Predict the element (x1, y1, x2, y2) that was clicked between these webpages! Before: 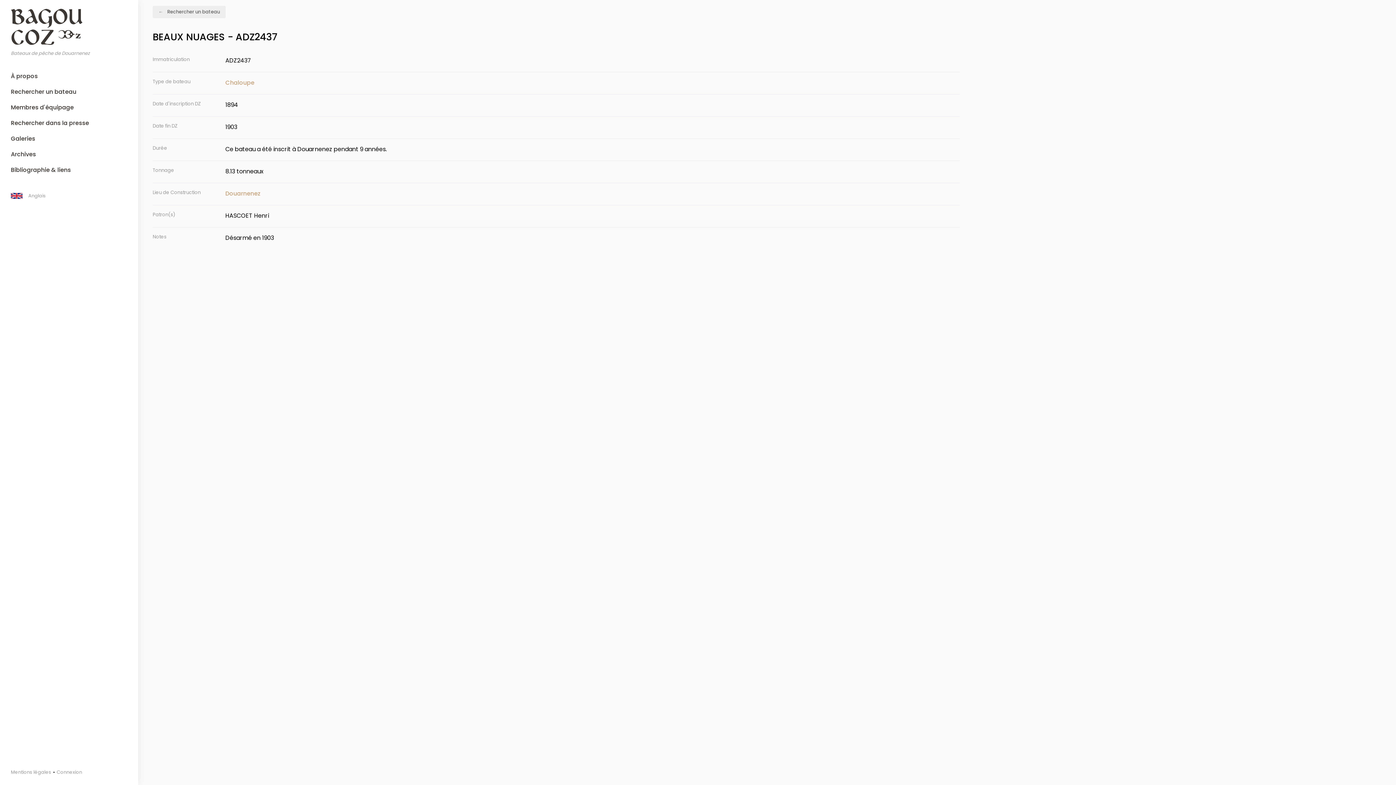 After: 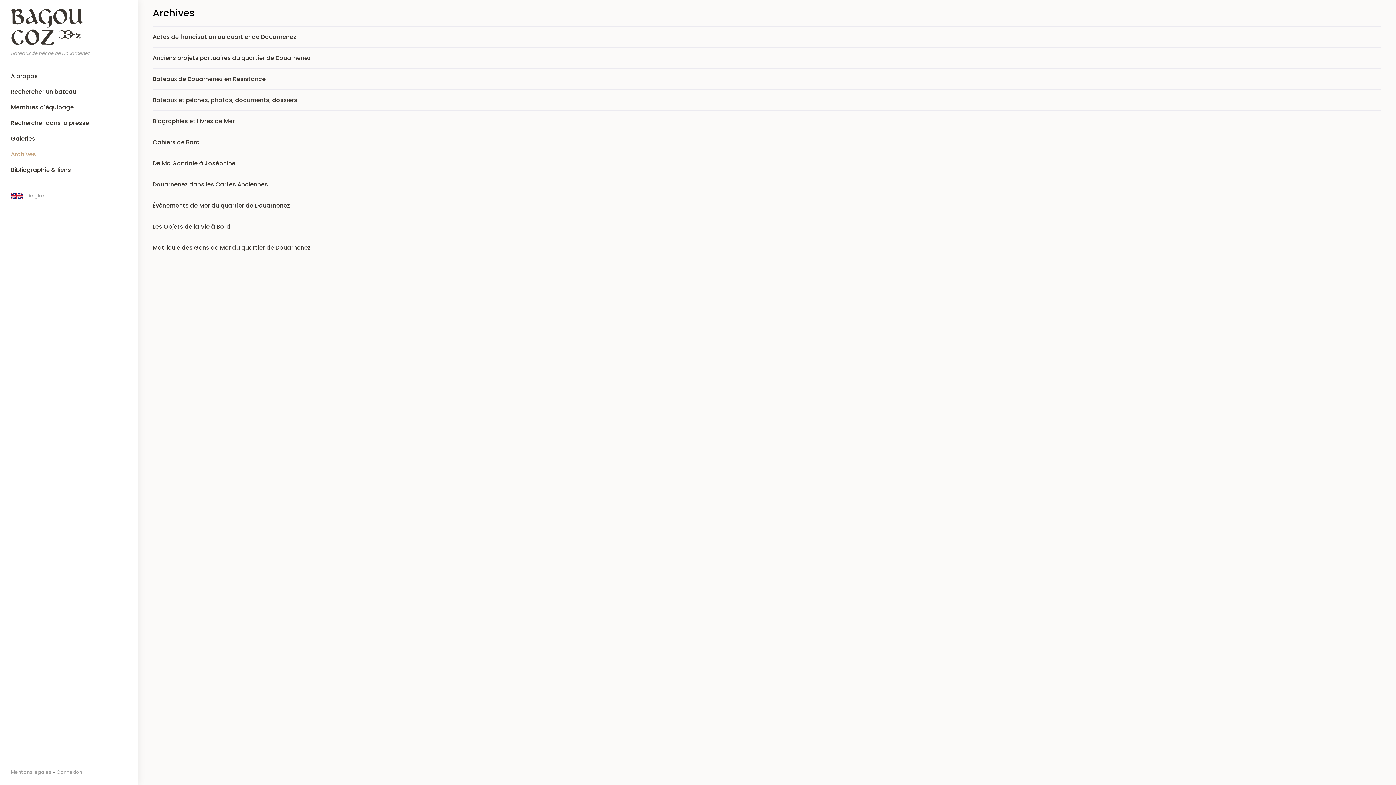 Action: label: Archives bbox: (0, 146, 138, 162)